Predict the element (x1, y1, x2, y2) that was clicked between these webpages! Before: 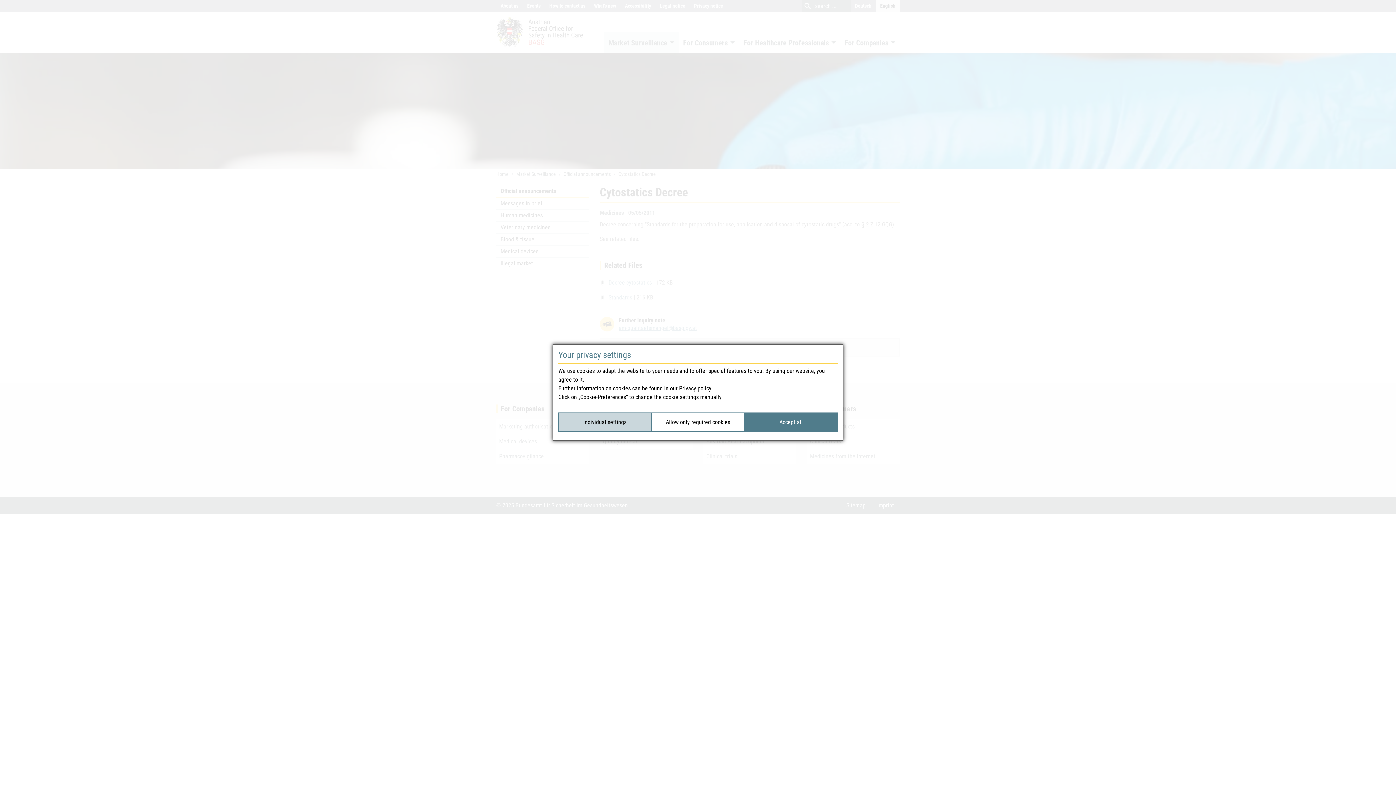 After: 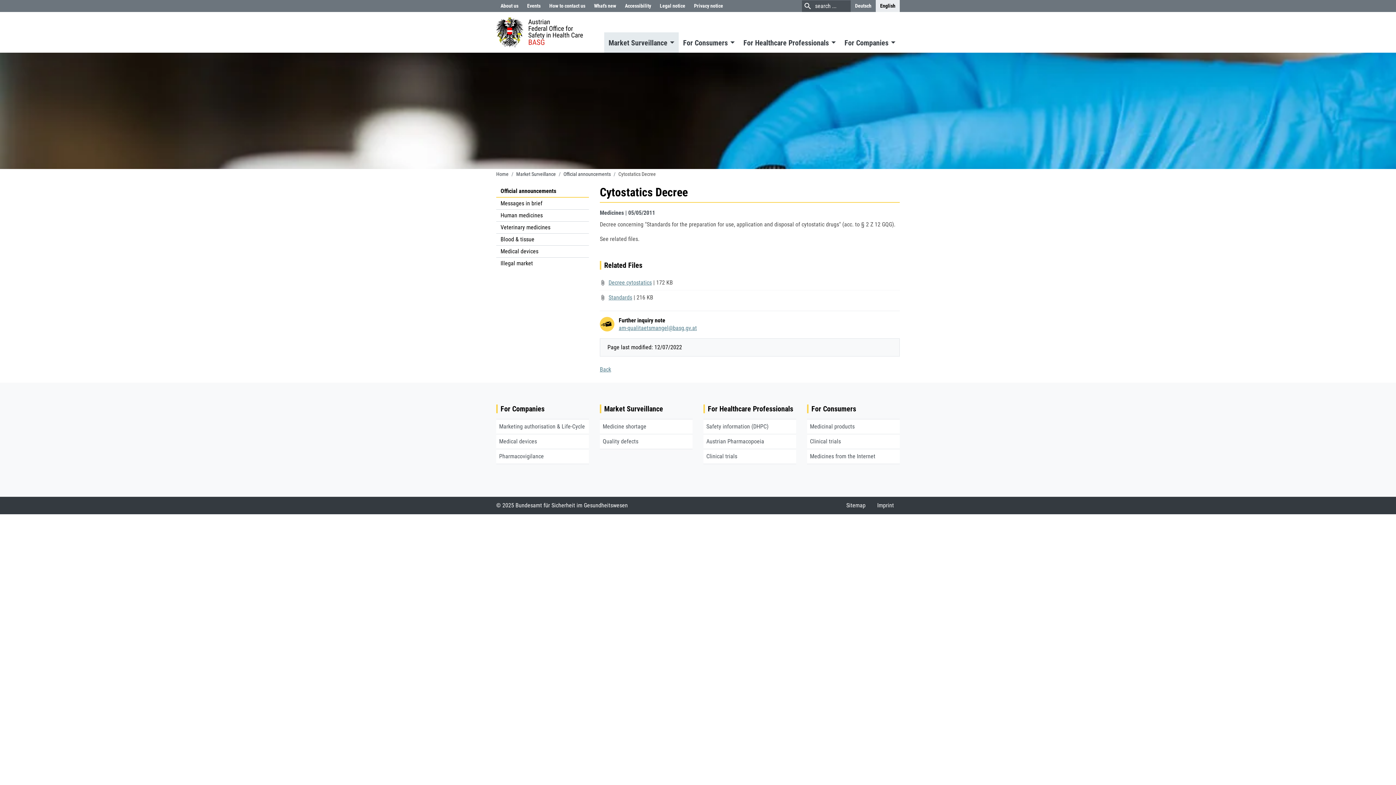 Action: label: Allow only required cookies bbox: (651, 412, 744, 432)